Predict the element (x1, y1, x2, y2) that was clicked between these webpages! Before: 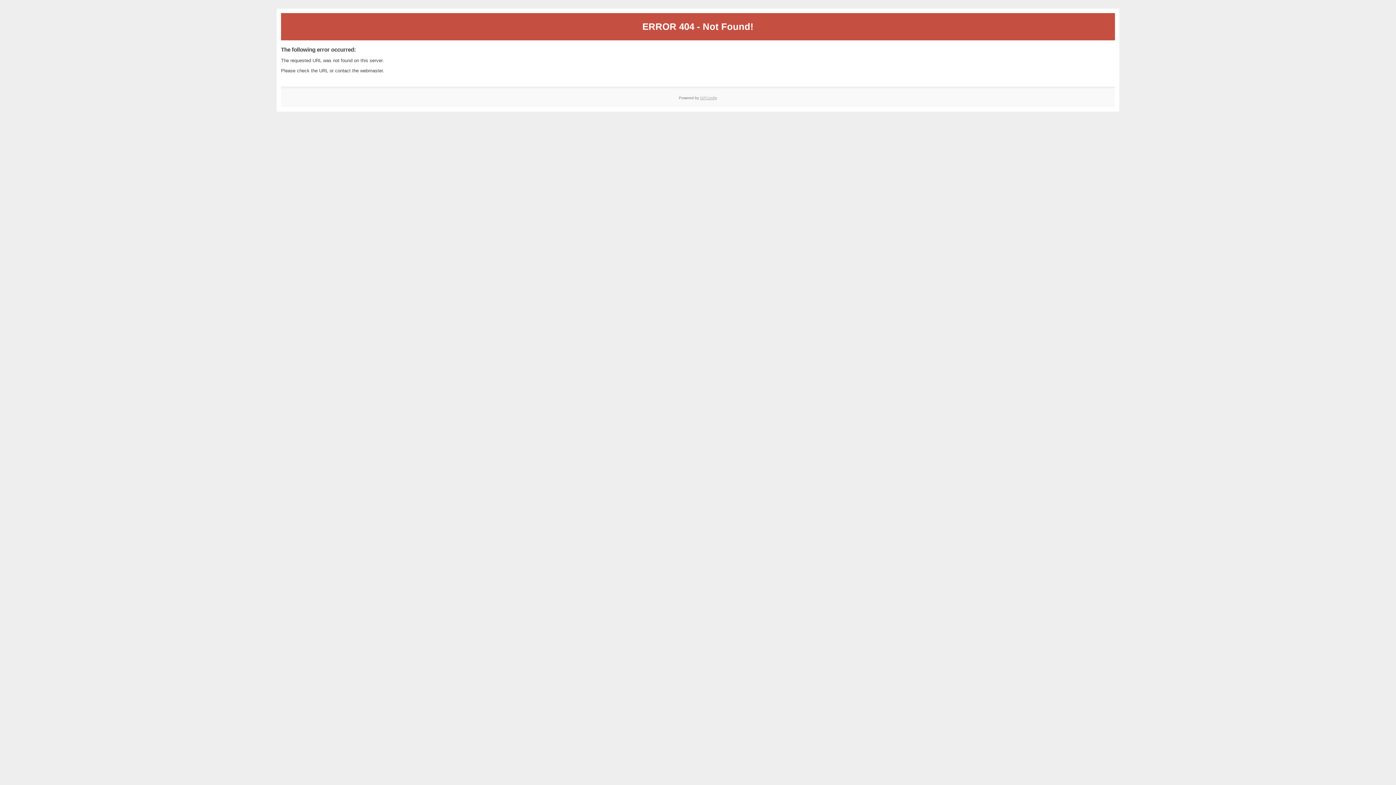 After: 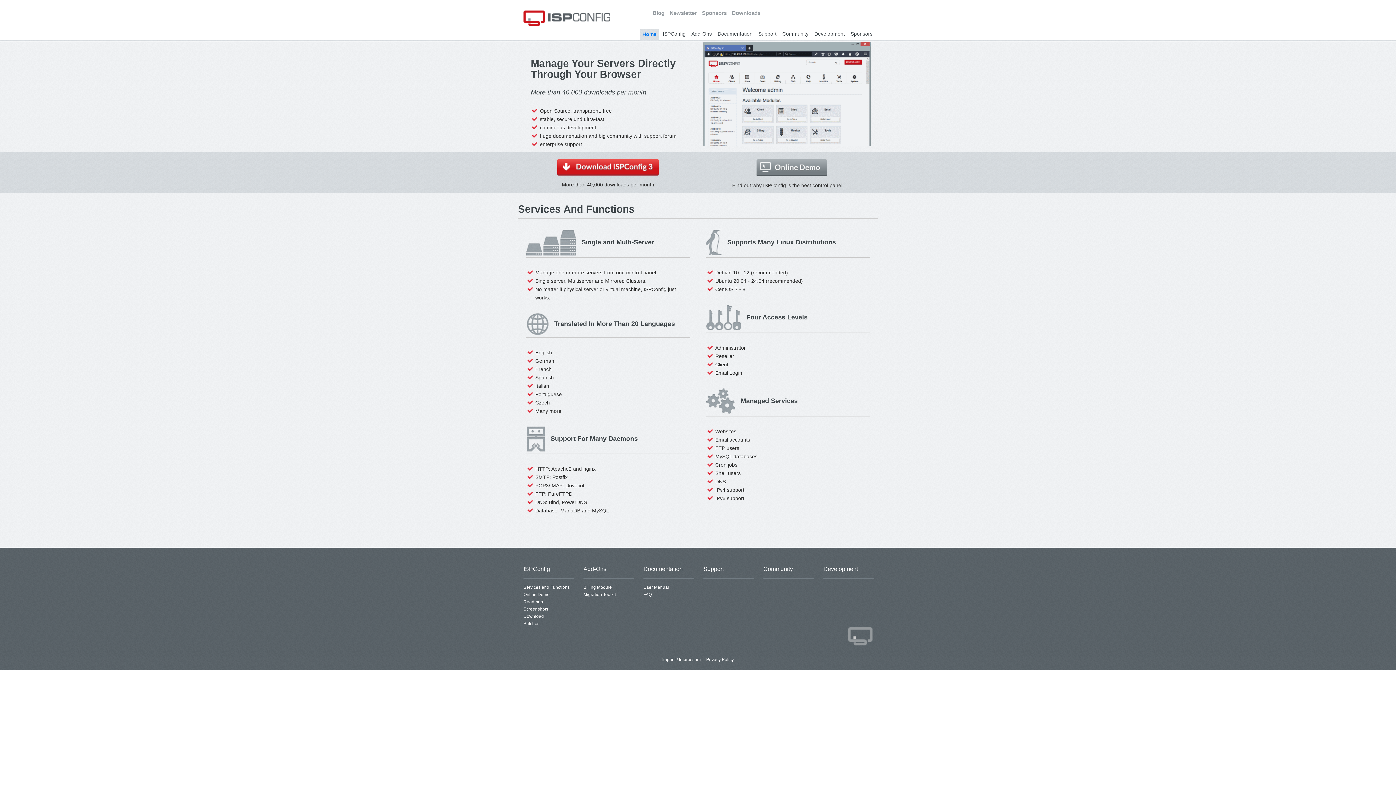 Action: bbox: (700, 95, 717, 99) label: ISPConfig